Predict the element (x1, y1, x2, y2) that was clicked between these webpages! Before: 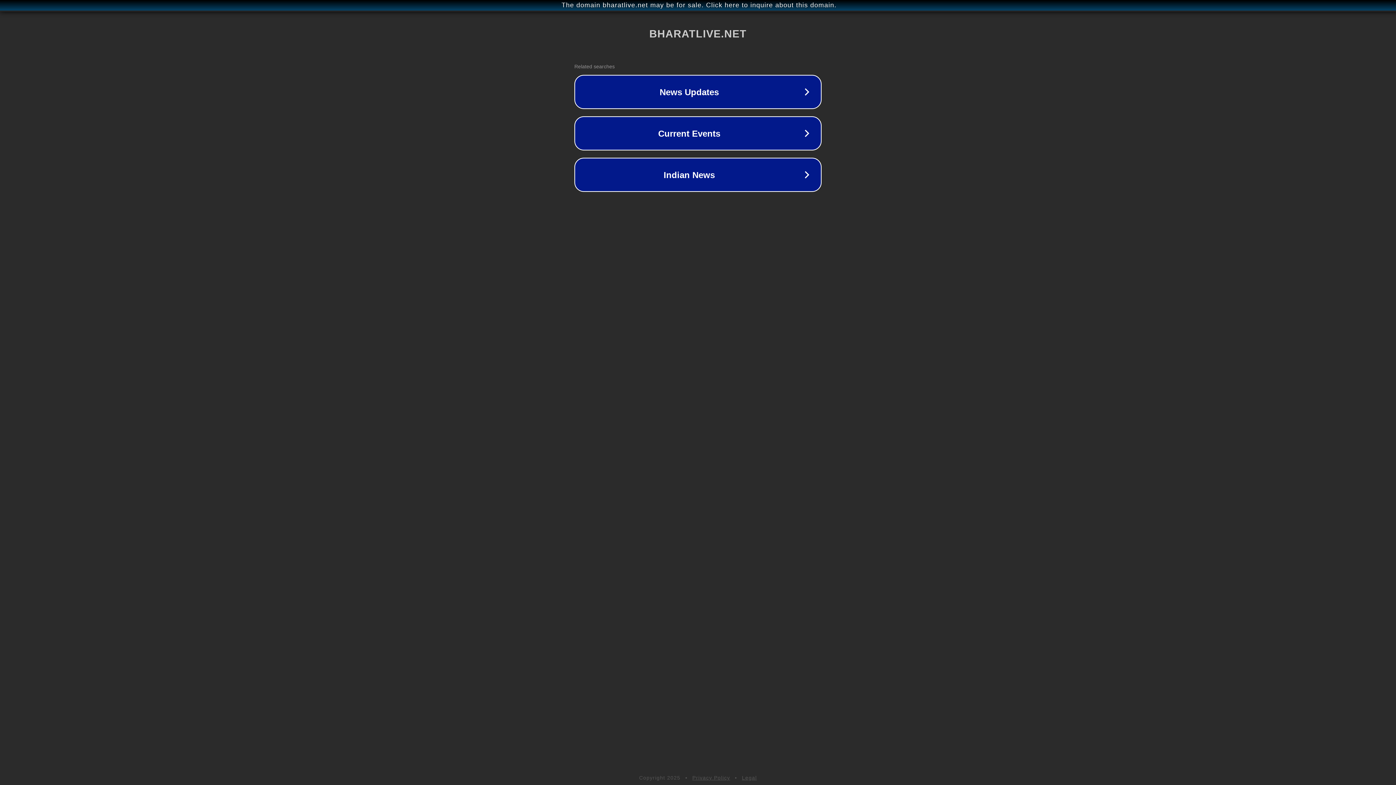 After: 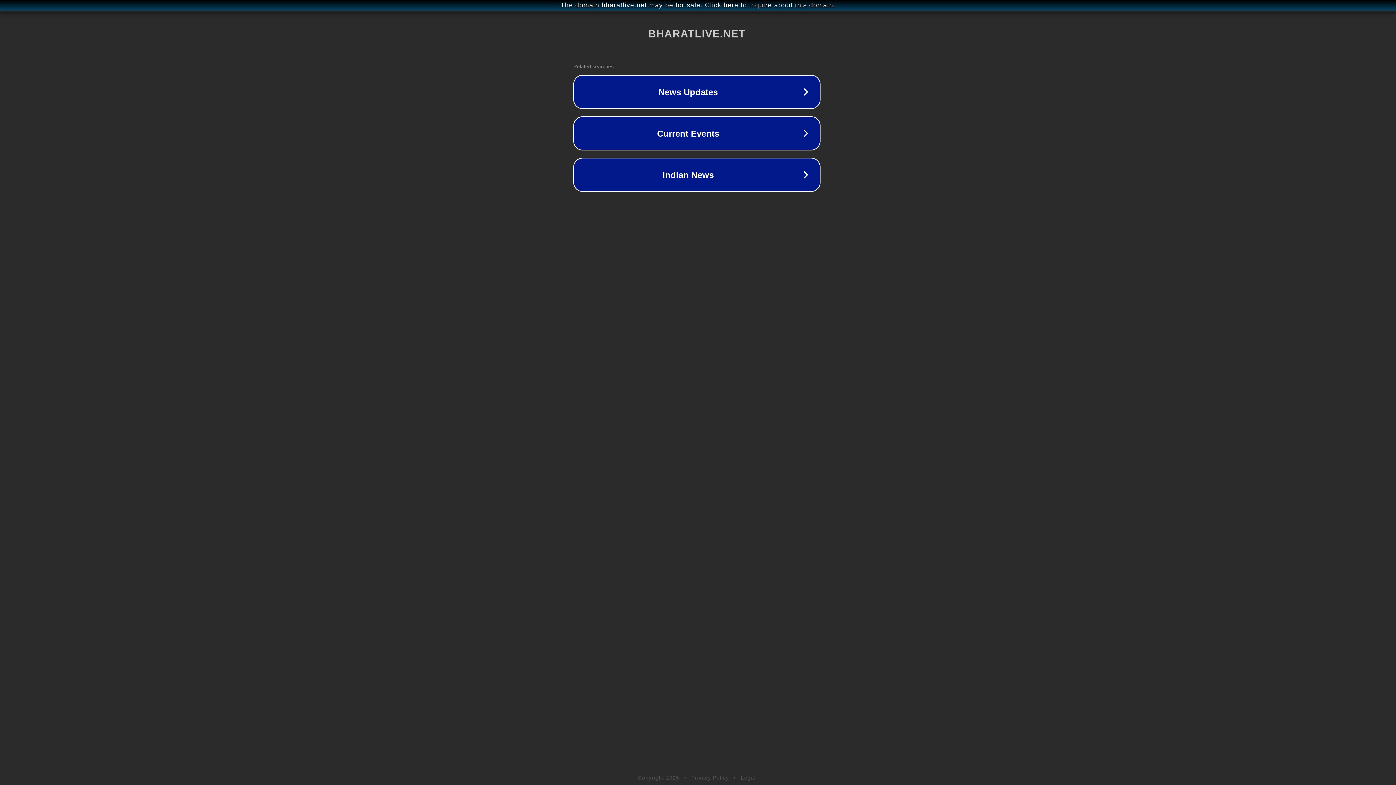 Action: label: The domain bharatlive.net may be for sale. Click here to inquire about this domain. bbox: (1, 1, 1397, 9)